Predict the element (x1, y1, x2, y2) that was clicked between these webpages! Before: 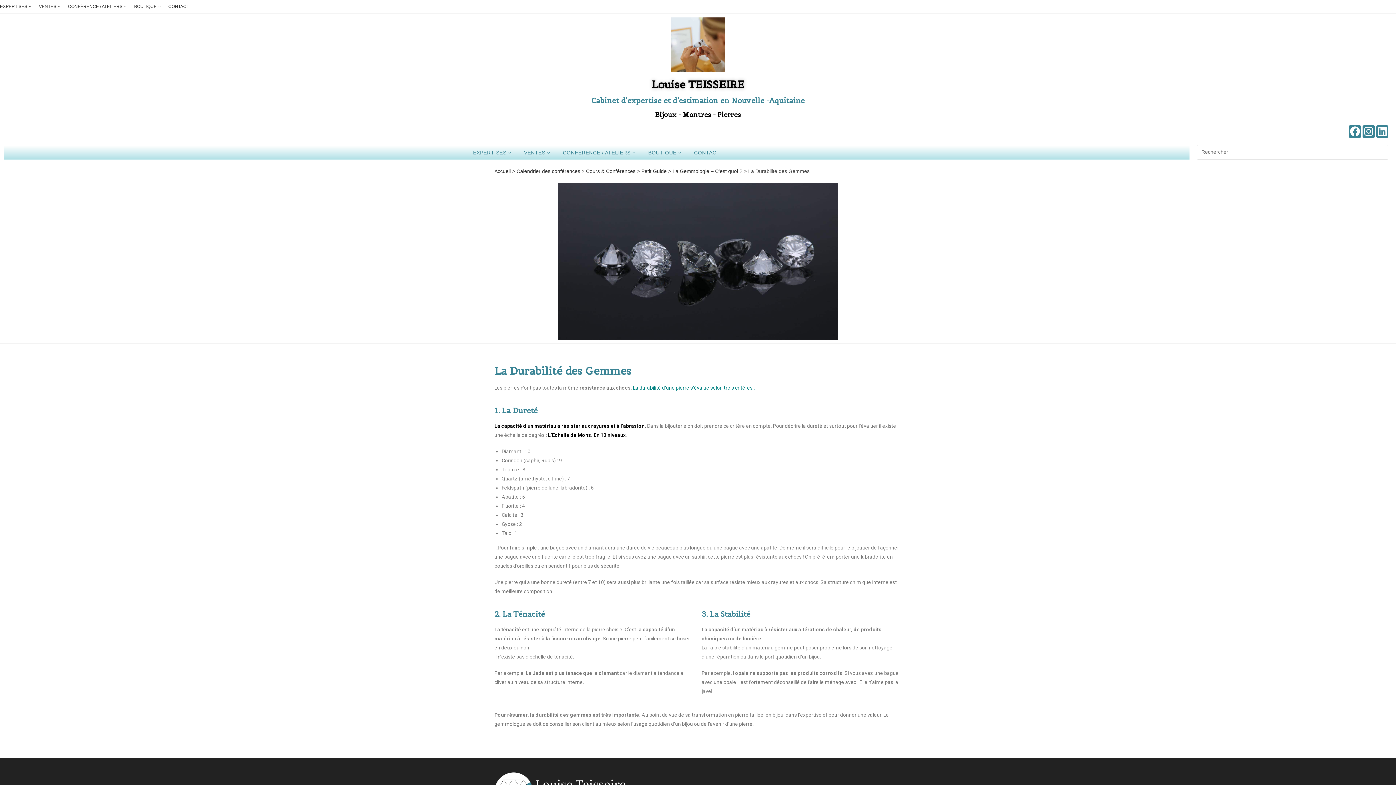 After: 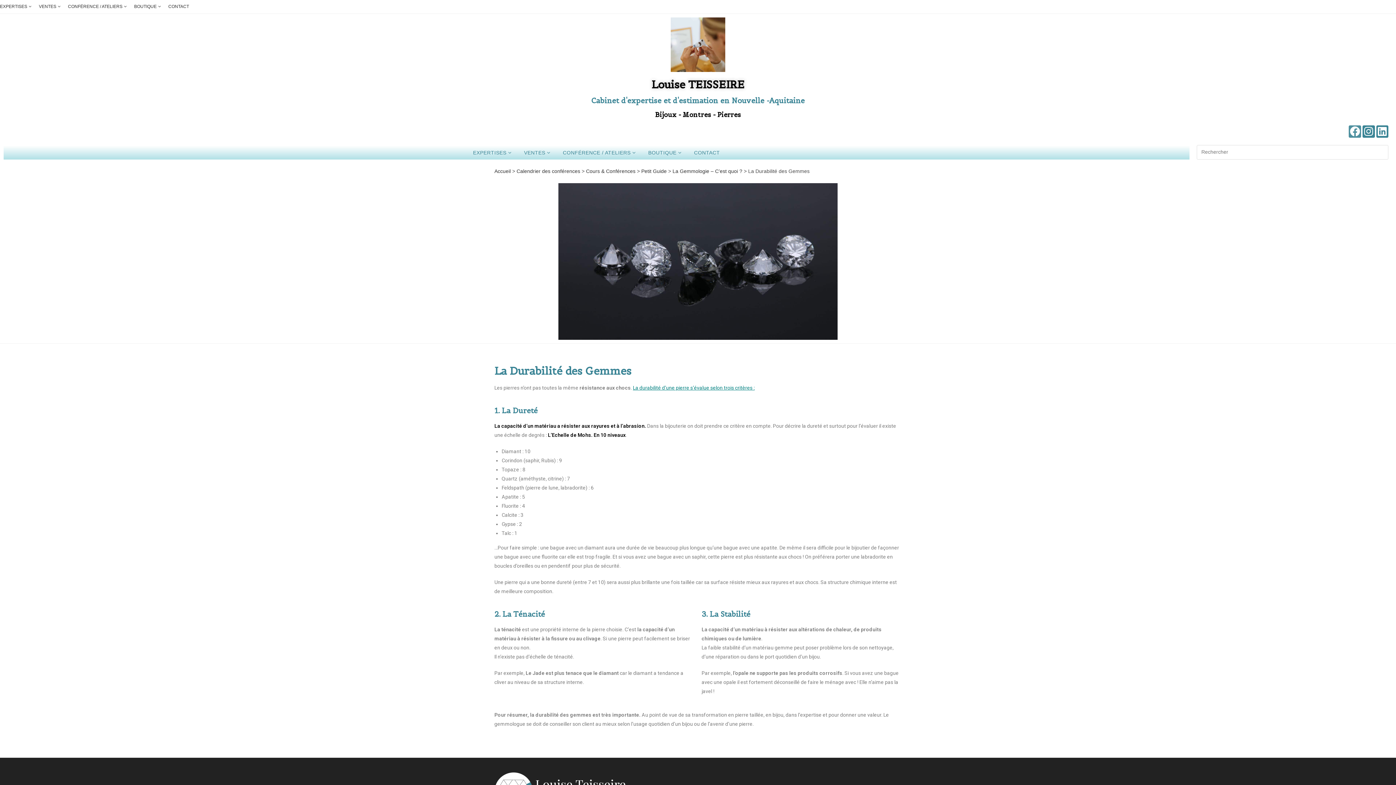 Action: label: Facebook bbox: (1349, 125, 1361, 137)